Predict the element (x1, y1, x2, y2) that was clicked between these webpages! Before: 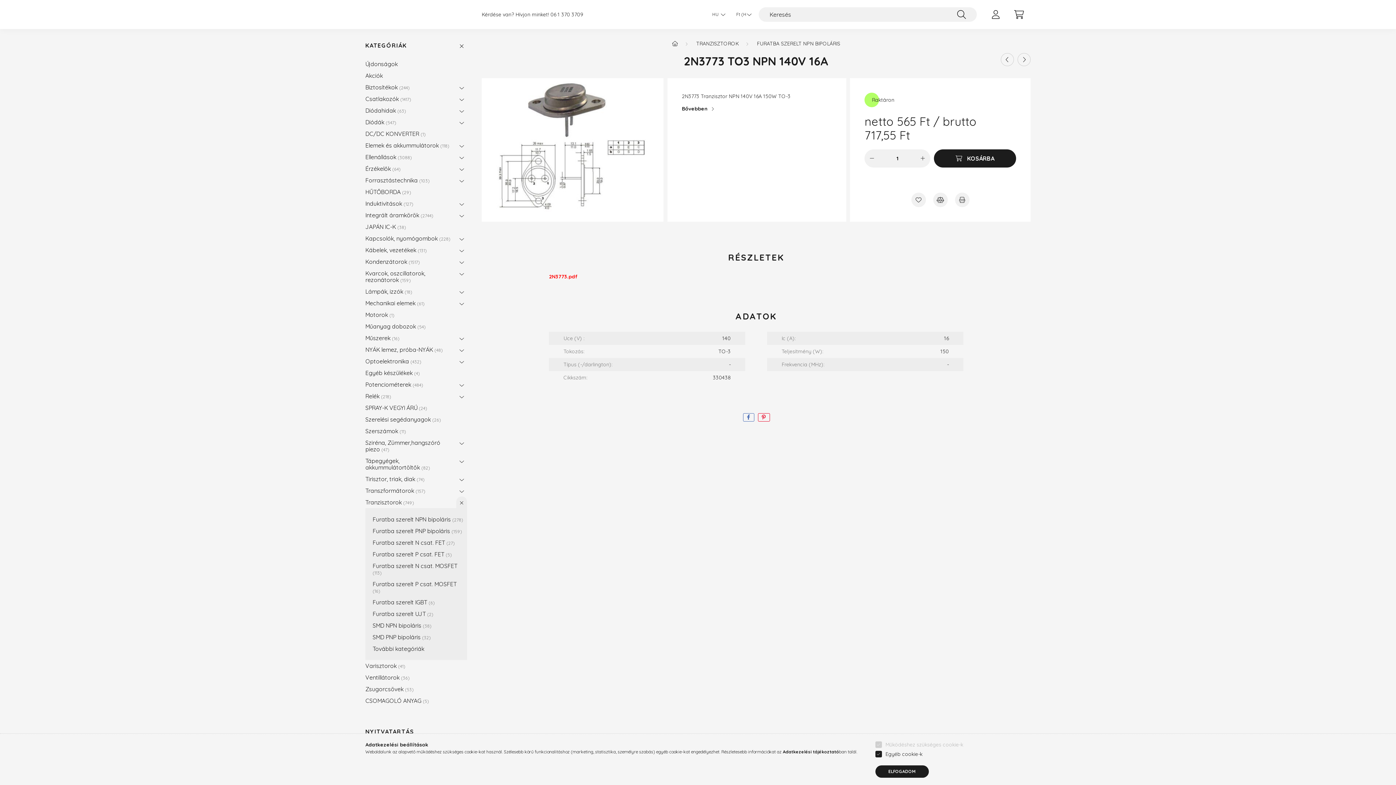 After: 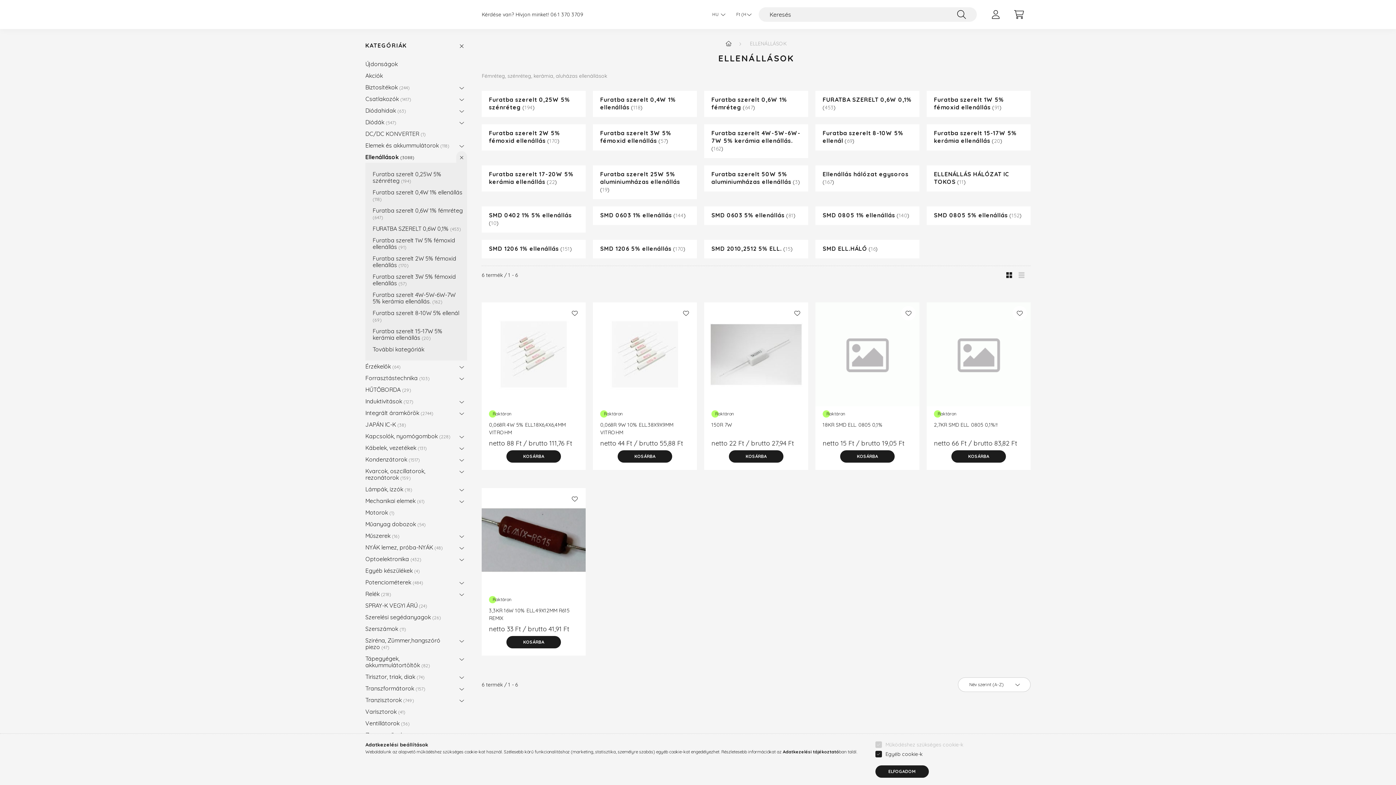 Action: bbox: (365, 151, 452, 162) label: Ellenállások 3088